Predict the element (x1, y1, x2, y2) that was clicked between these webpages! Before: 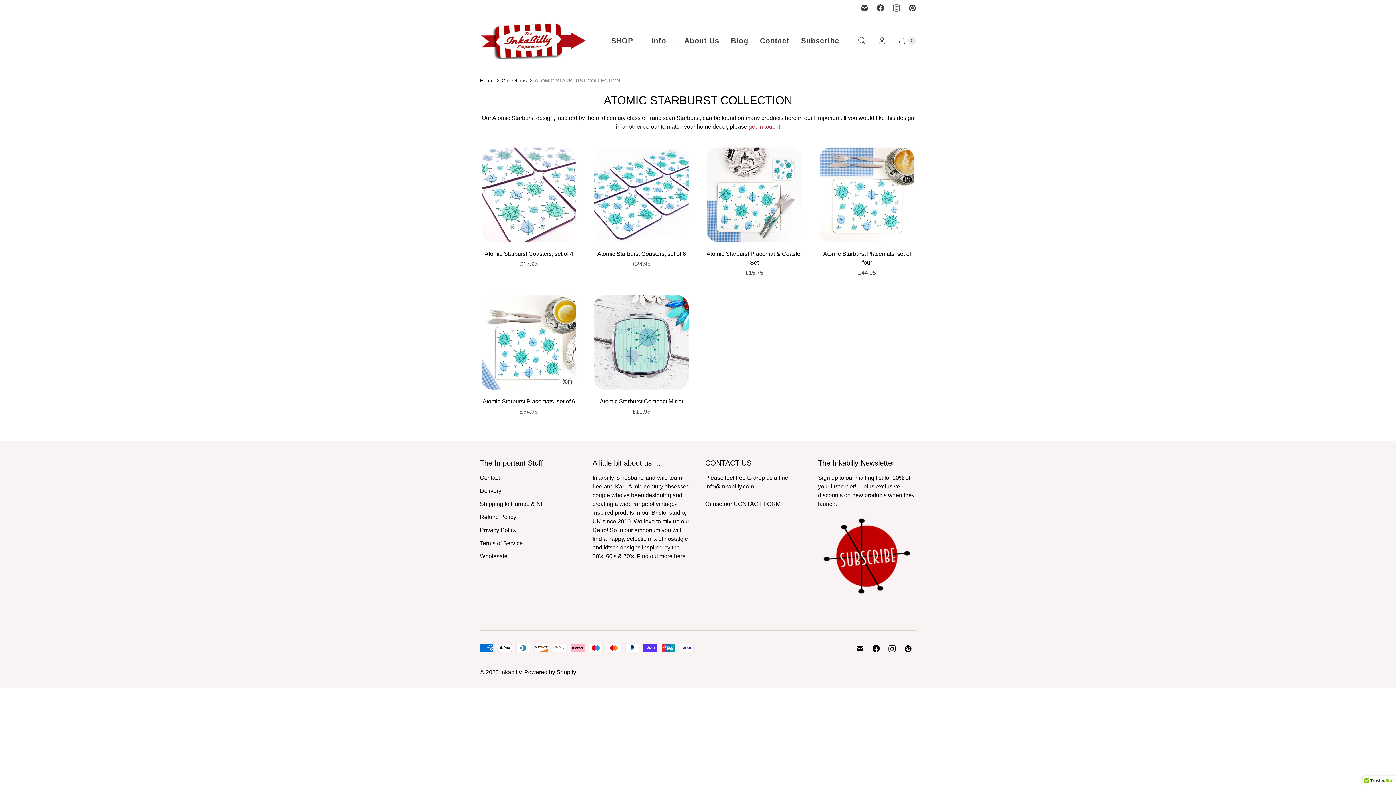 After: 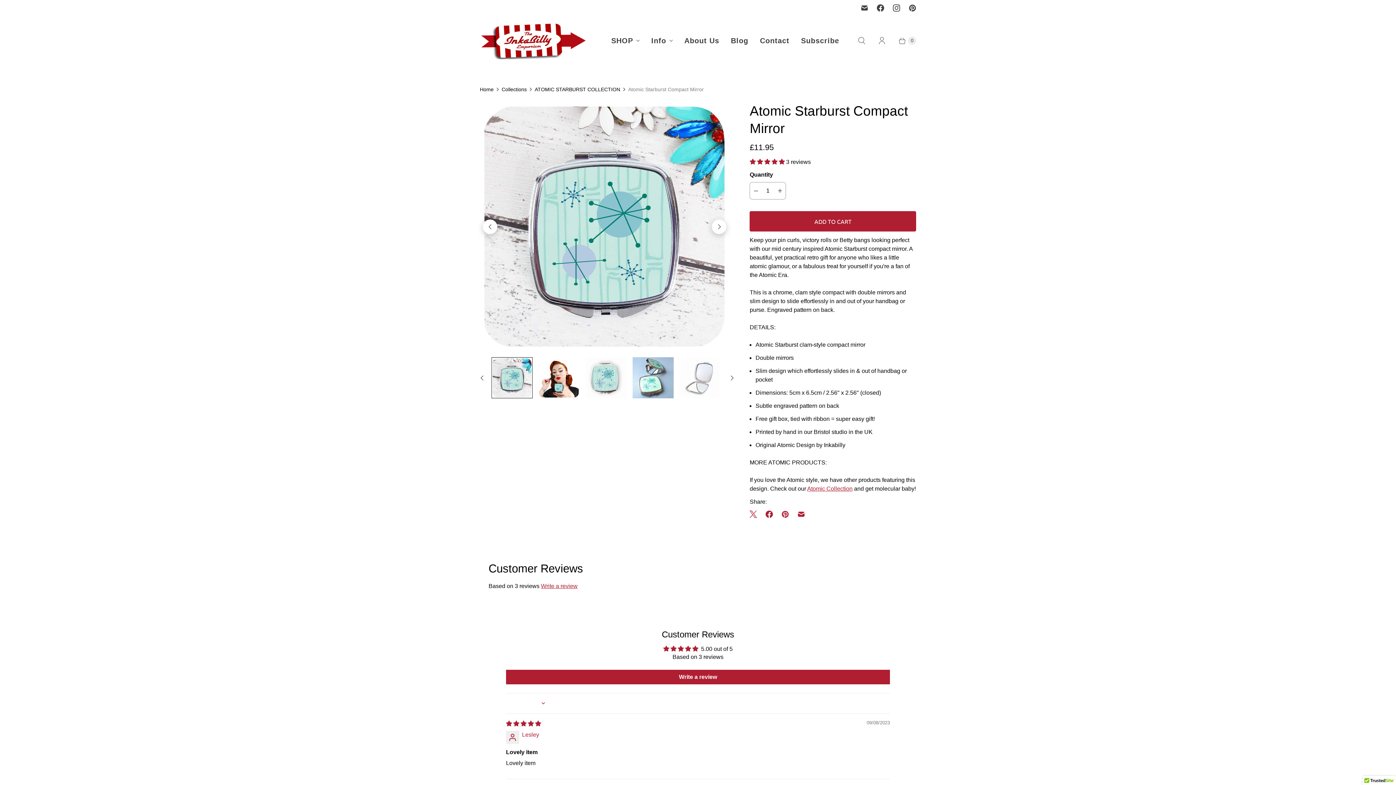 Action: bbox: (592, 293, 690, 391) label: /products/atomic-starburst-compact-mirror